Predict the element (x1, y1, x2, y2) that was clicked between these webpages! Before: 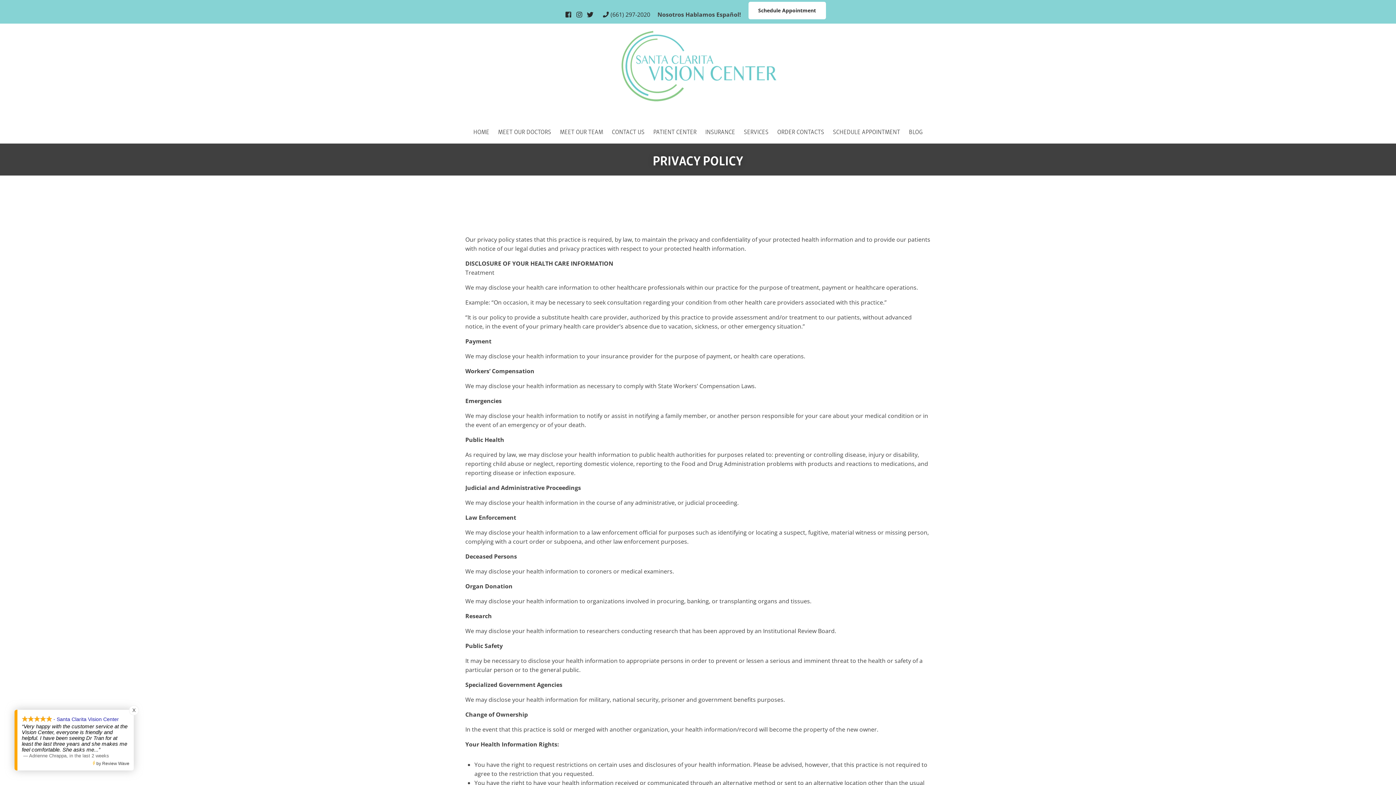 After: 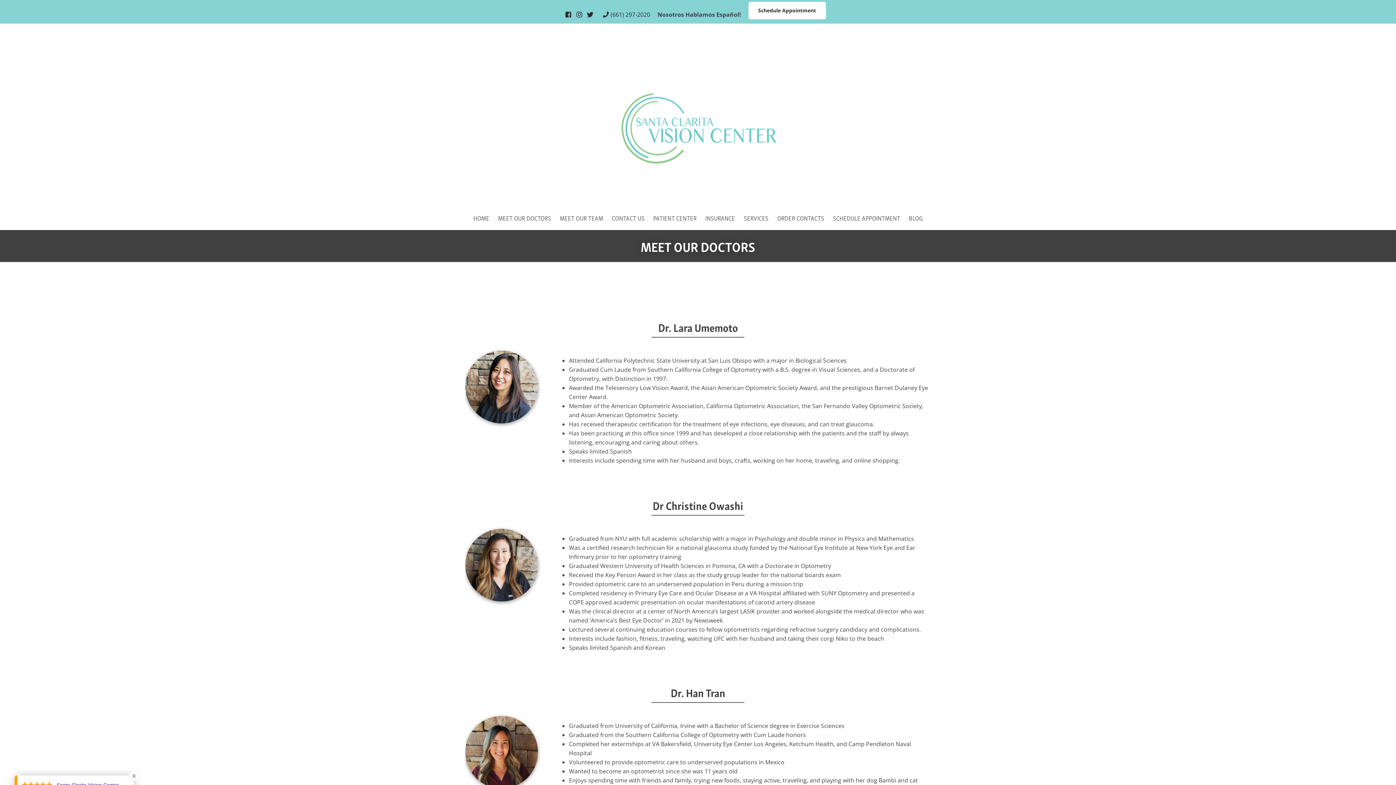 Action: label: MEET OUR DOCTORS bbox: (494, 118, 554, 143)